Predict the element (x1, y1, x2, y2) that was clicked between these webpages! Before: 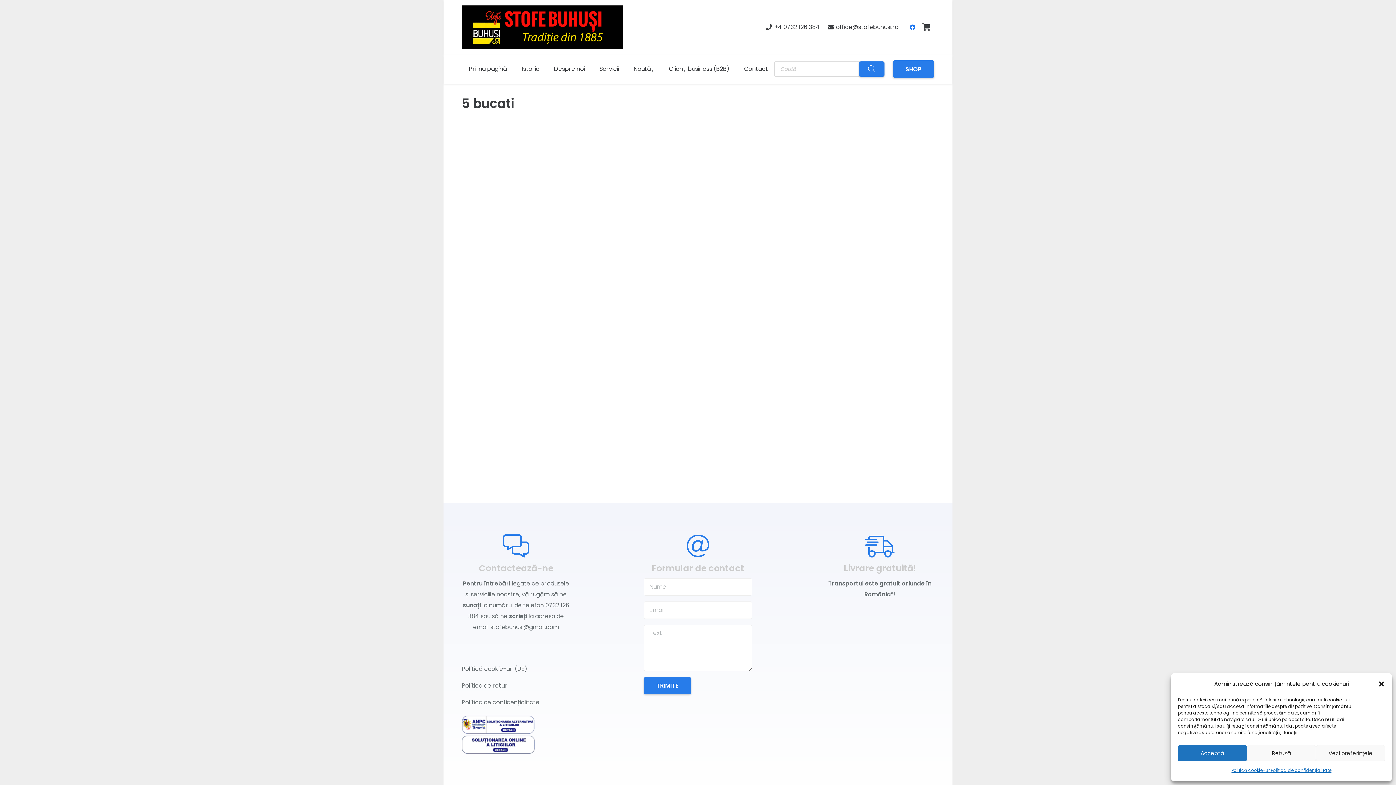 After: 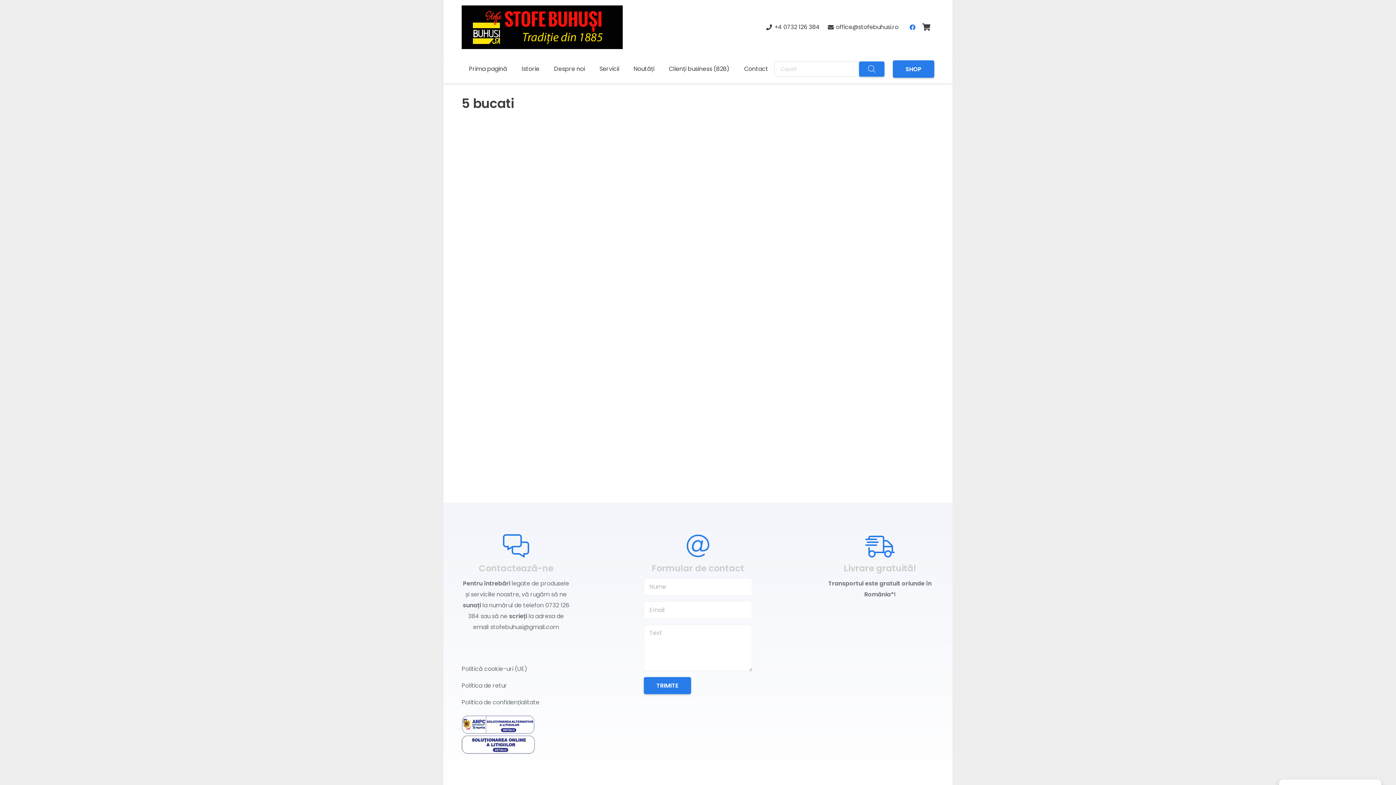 Action: label: Acceptă bbox: (1178, 745, 1247, 761)